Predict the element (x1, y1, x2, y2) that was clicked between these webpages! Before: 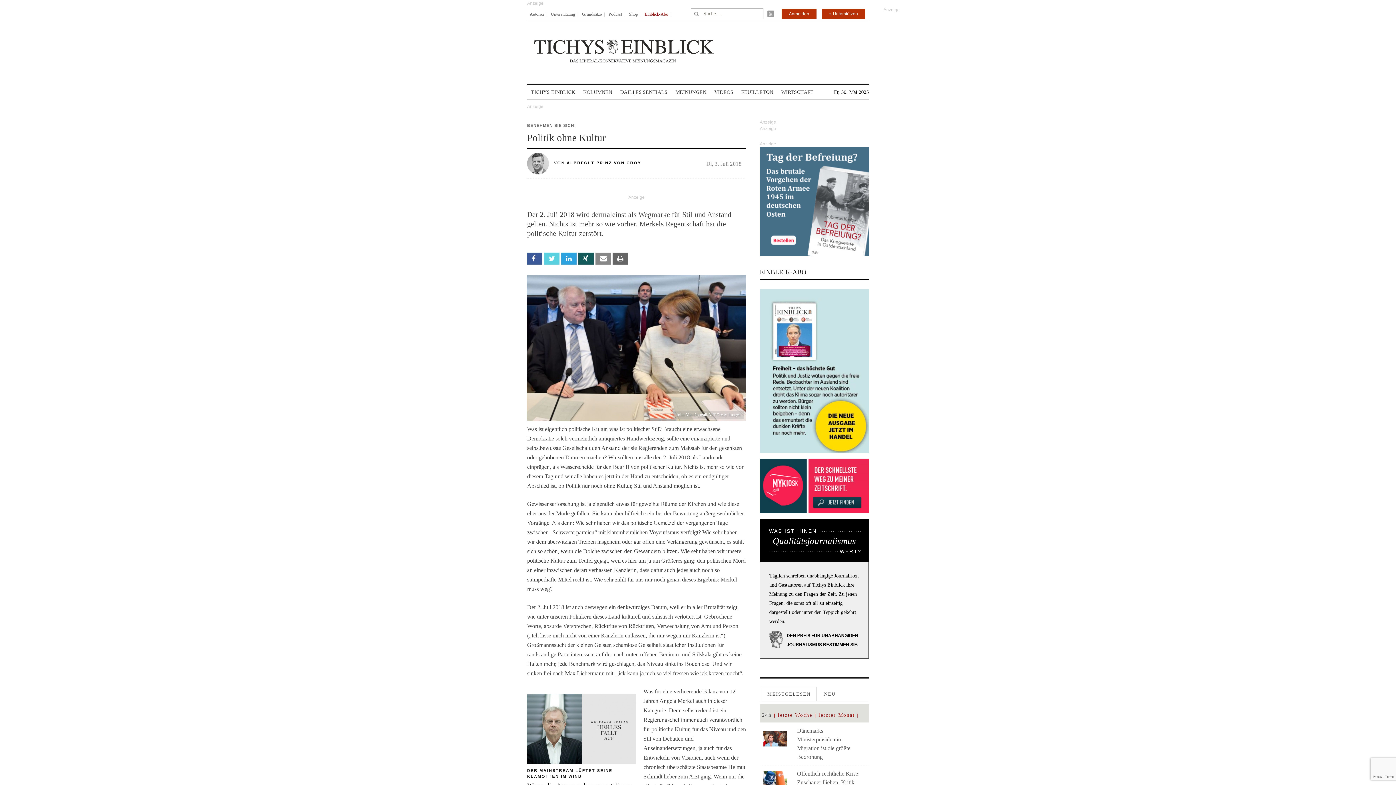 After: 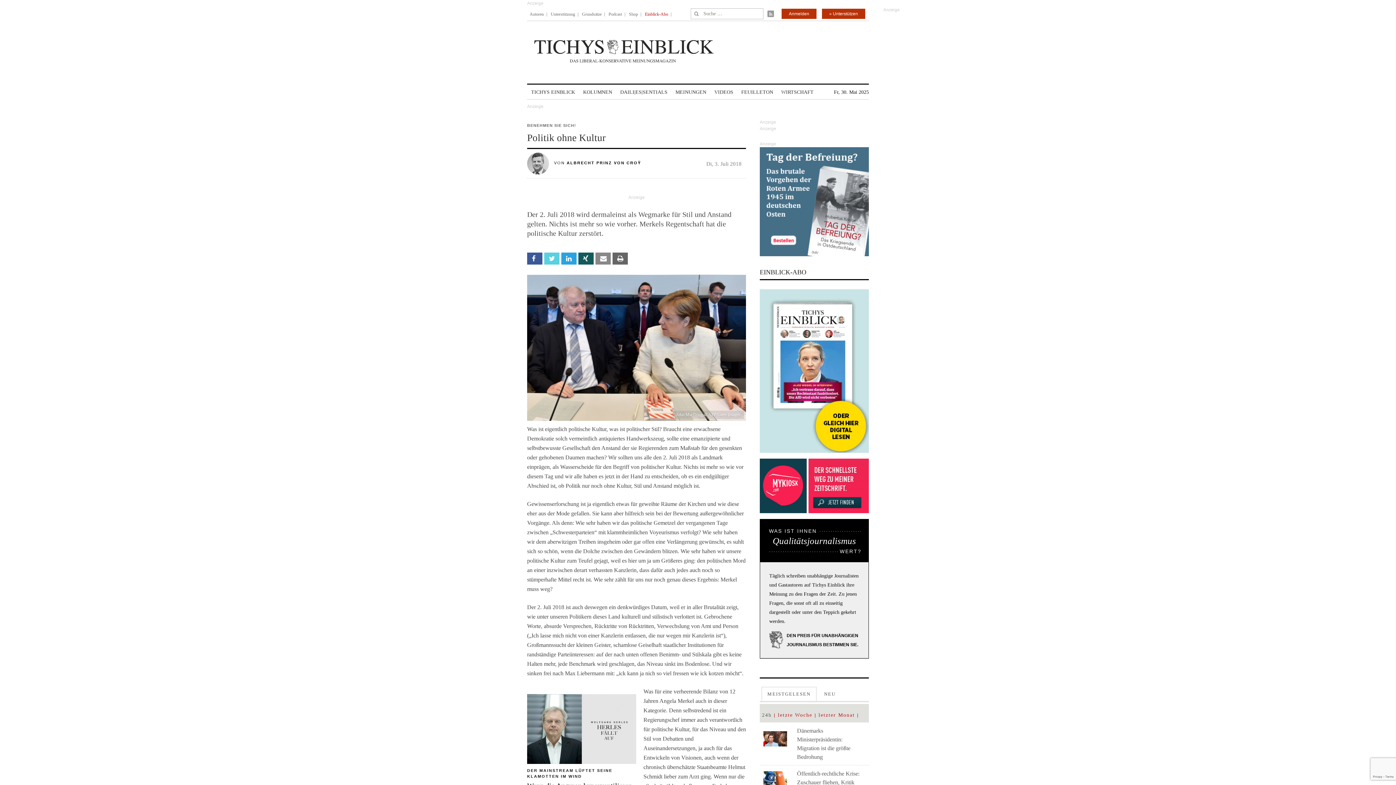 Action: bbox: (816, 708, 857, 722) label: letzter Monat